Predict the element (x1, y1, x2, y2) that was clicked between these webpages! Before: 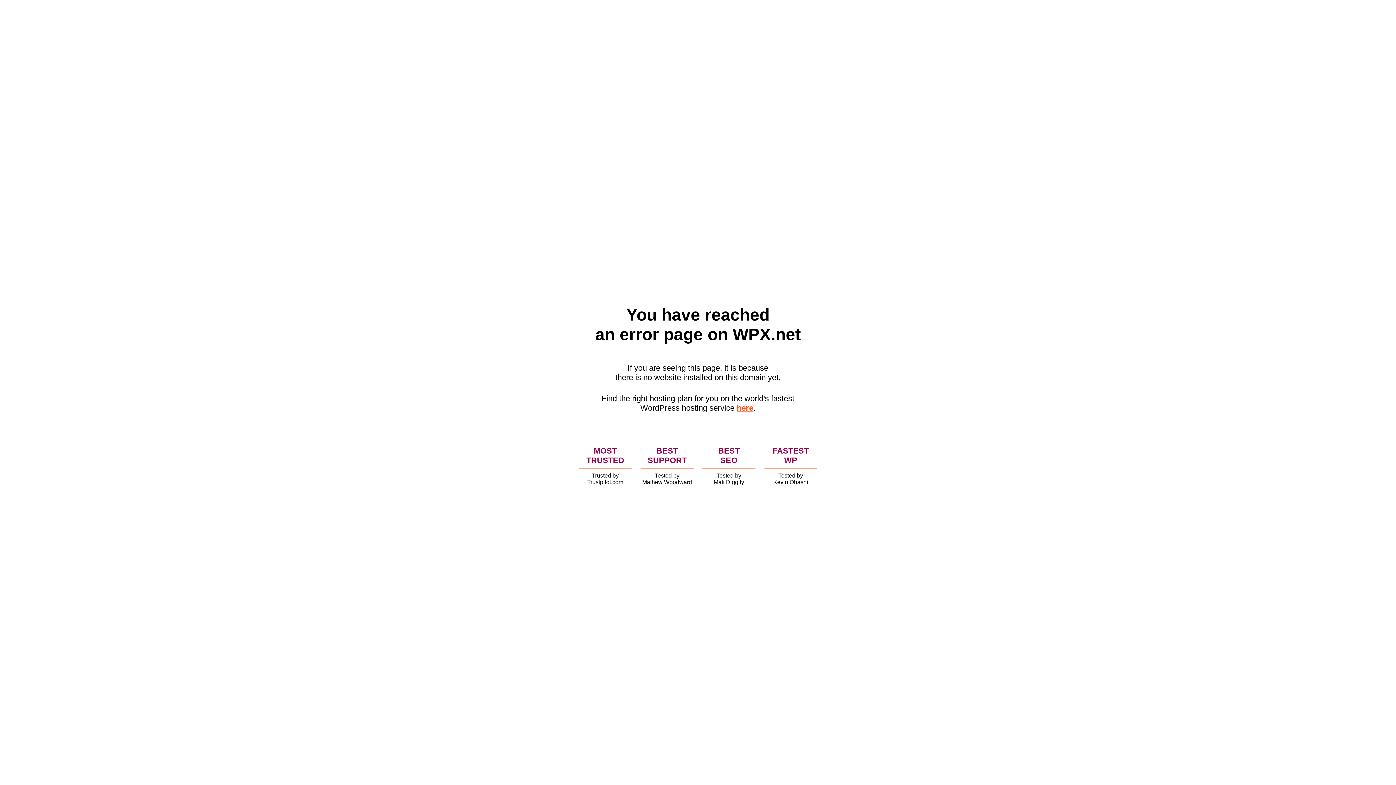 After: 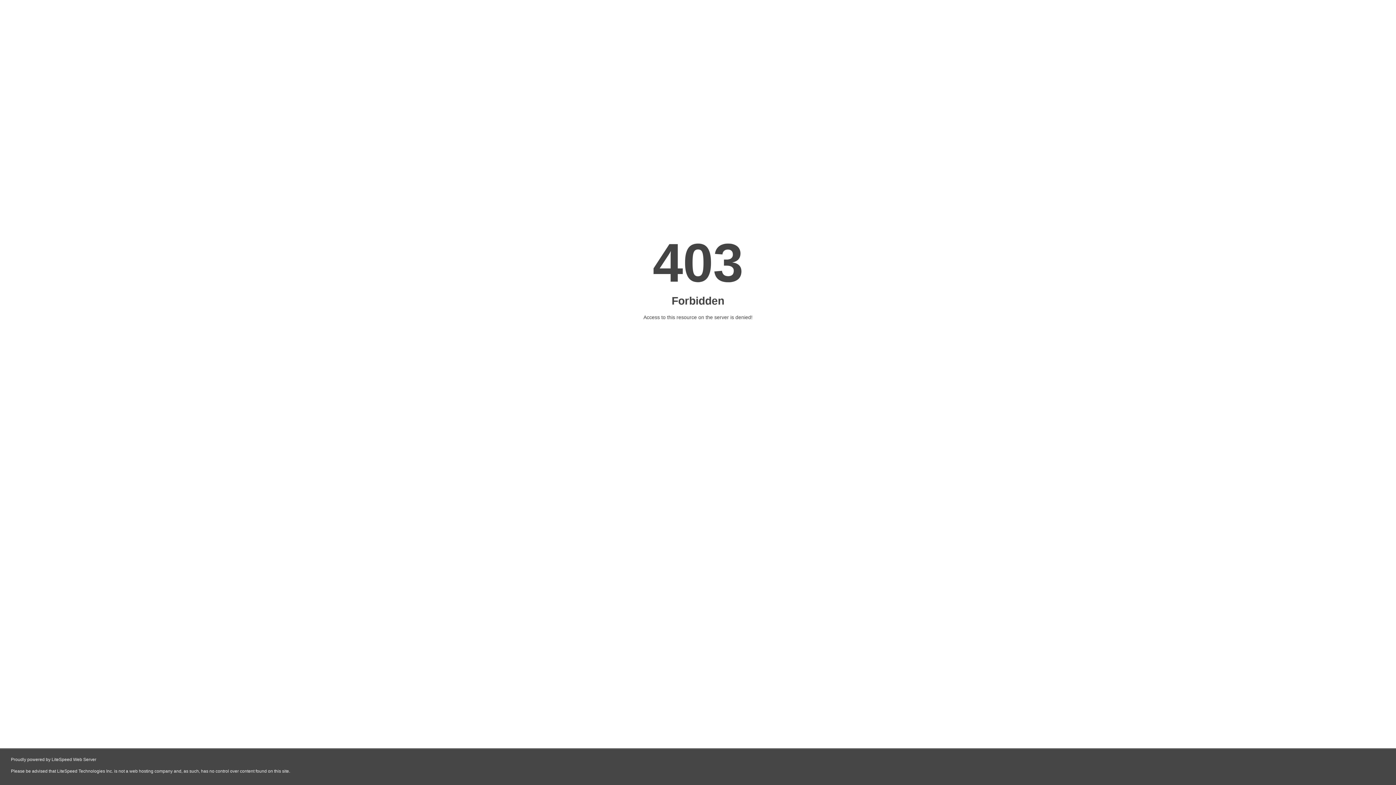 Action: bbox: (736, 403, 753, 412) label: here